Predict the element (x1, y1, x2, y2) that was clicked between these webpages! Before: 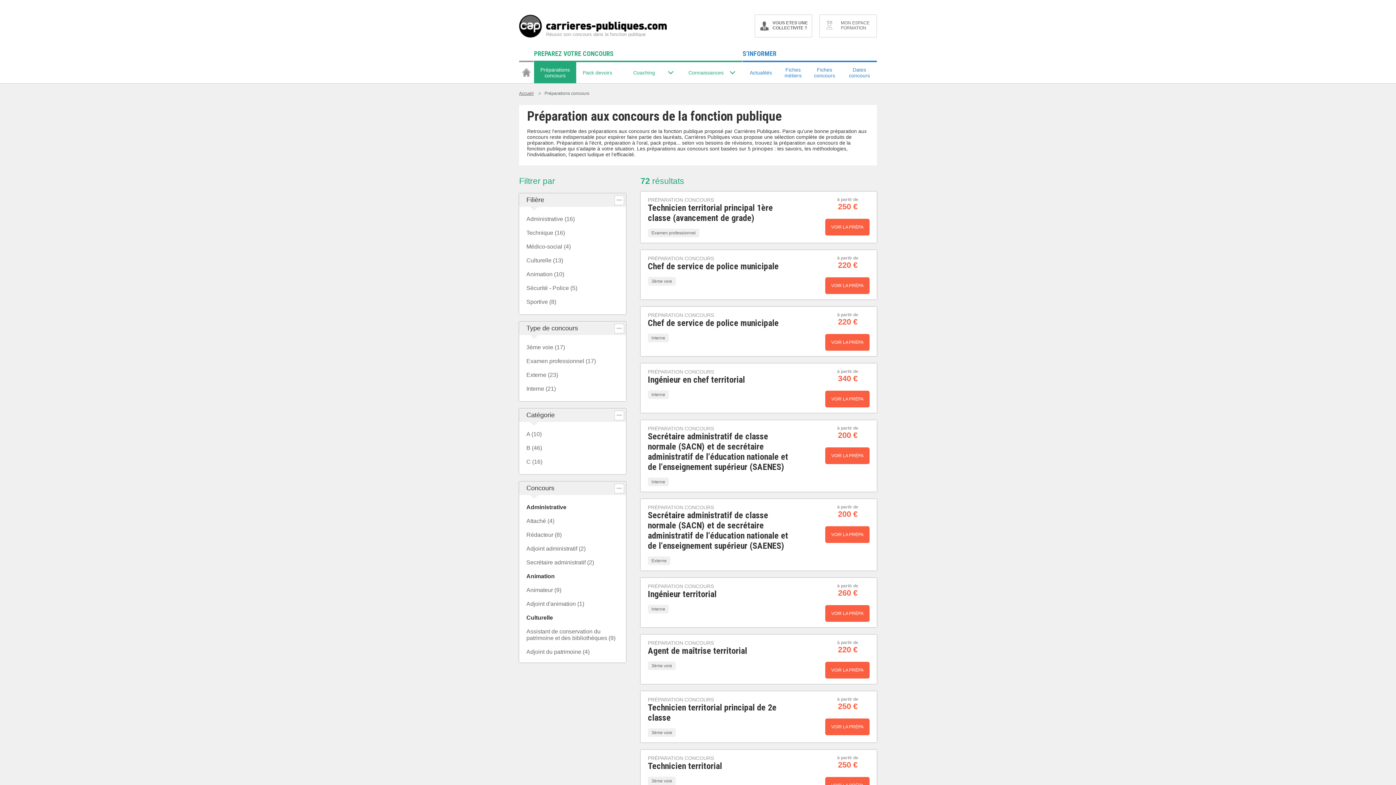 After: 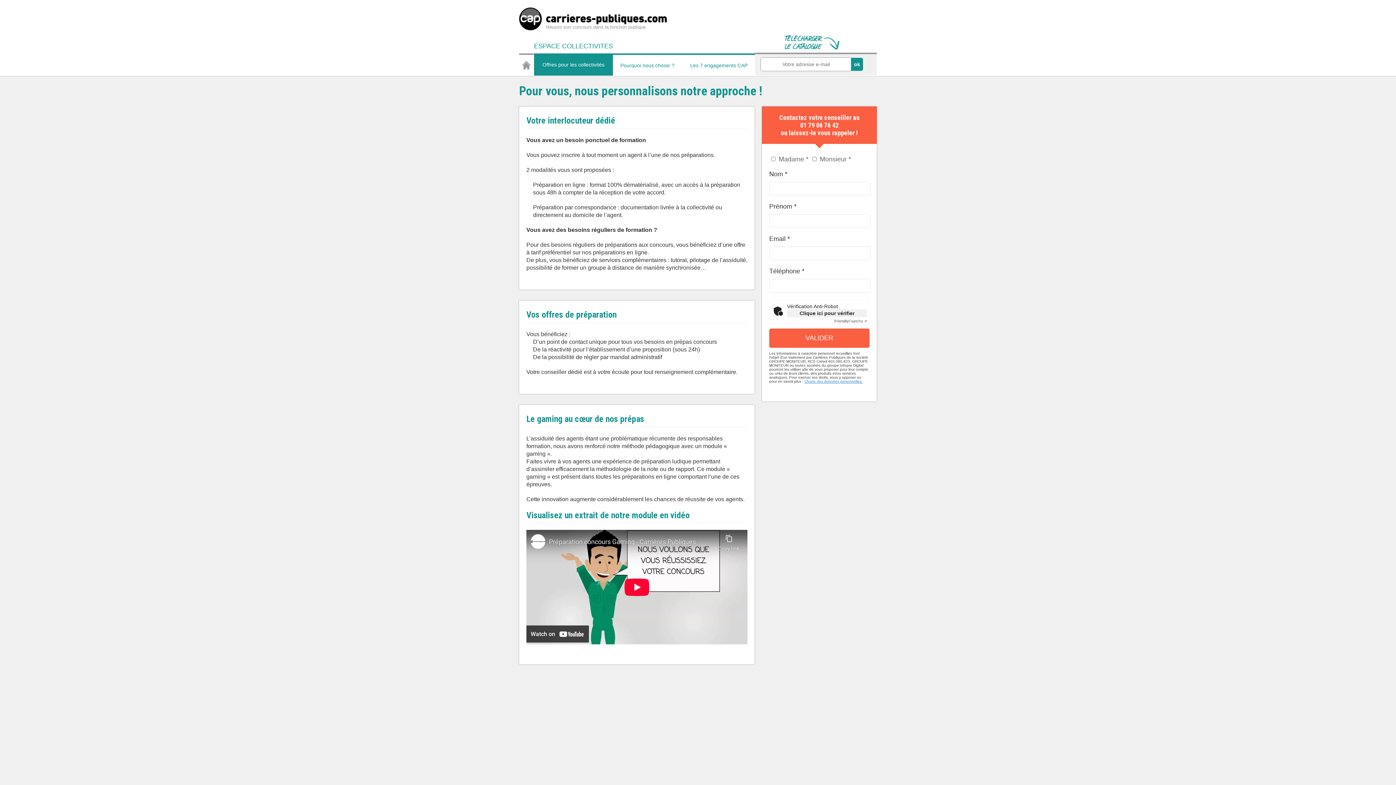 Action: label: VOUS ETES UNE COLLECTIVITE ? bbox: (754, 14, 812, 37)